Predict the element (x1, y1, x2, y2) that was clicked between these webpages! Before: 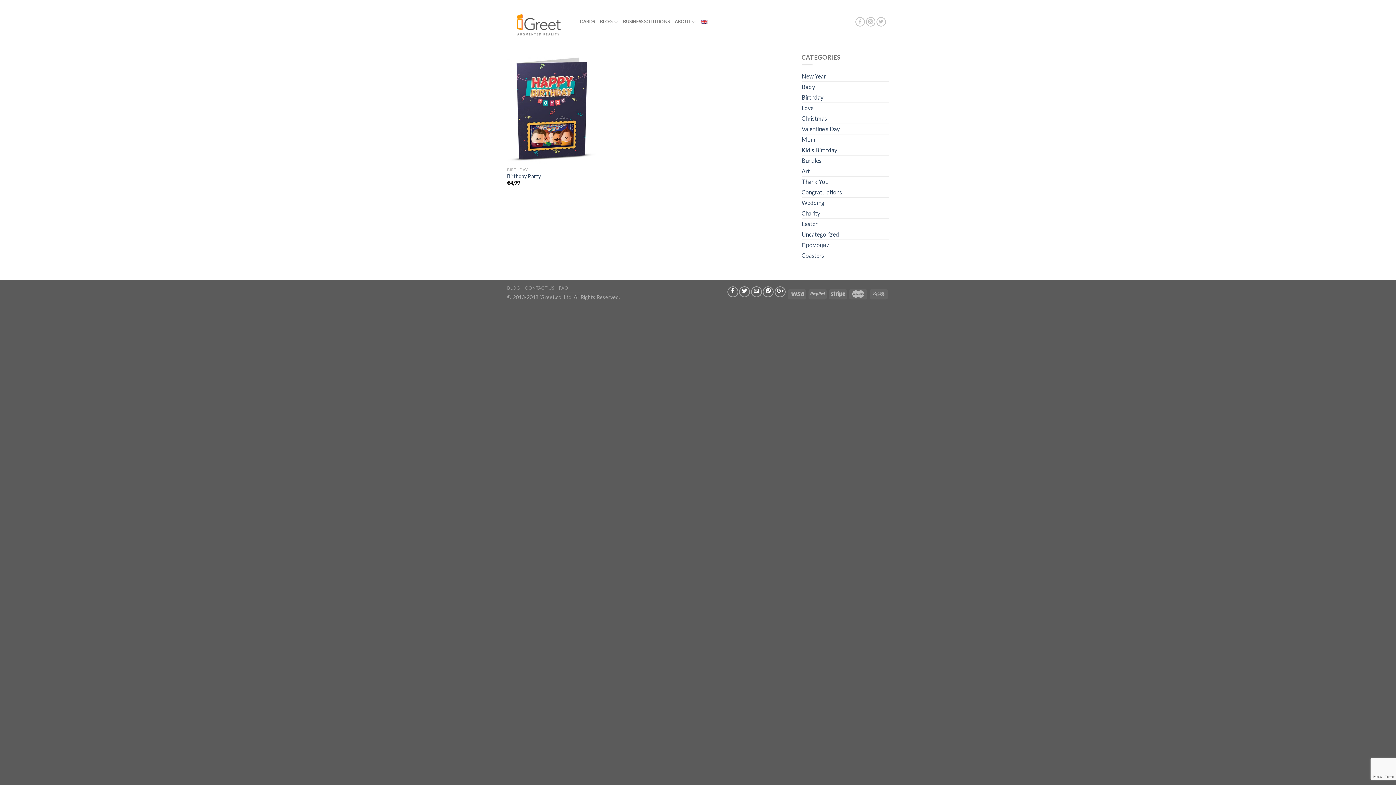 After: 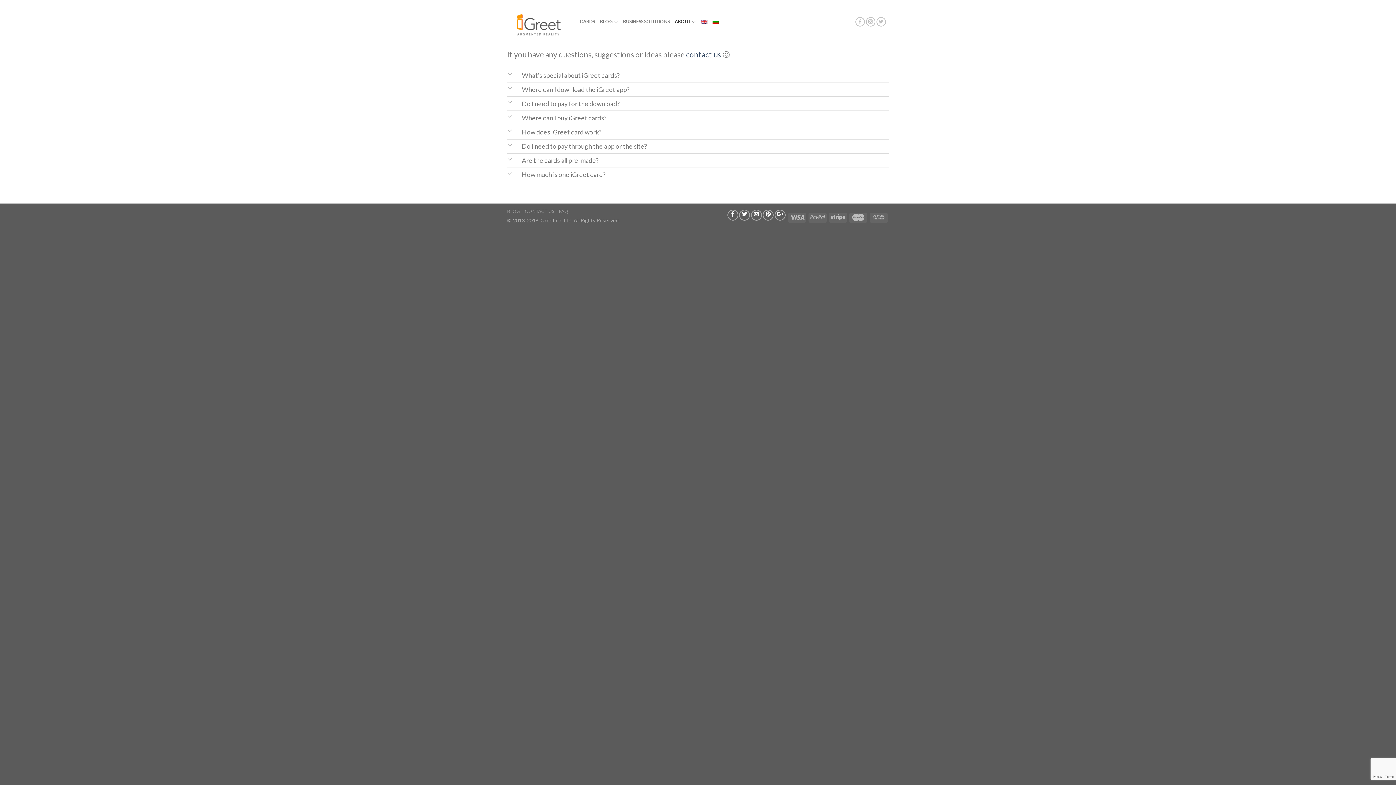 Action: label: FAQ bbox: (559, 285, 568, 290)